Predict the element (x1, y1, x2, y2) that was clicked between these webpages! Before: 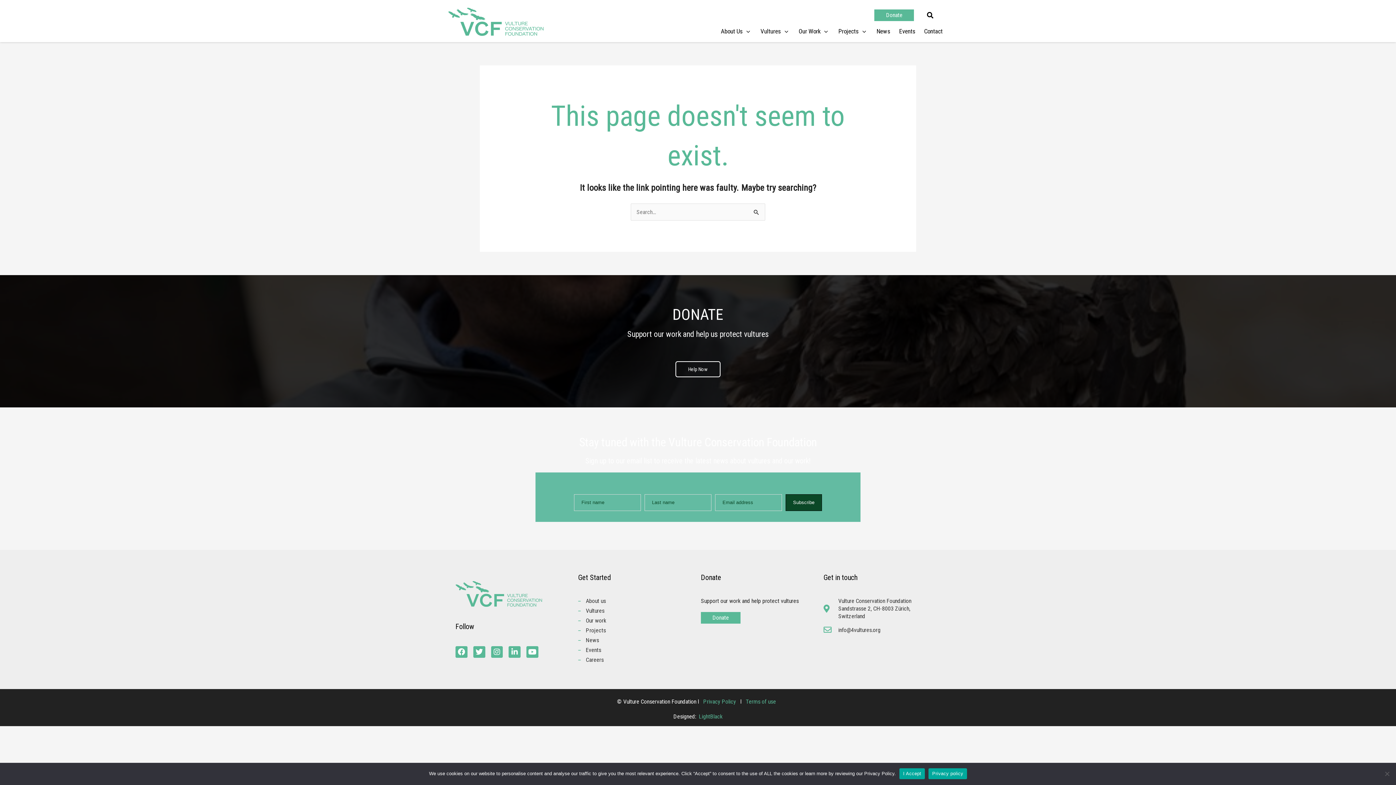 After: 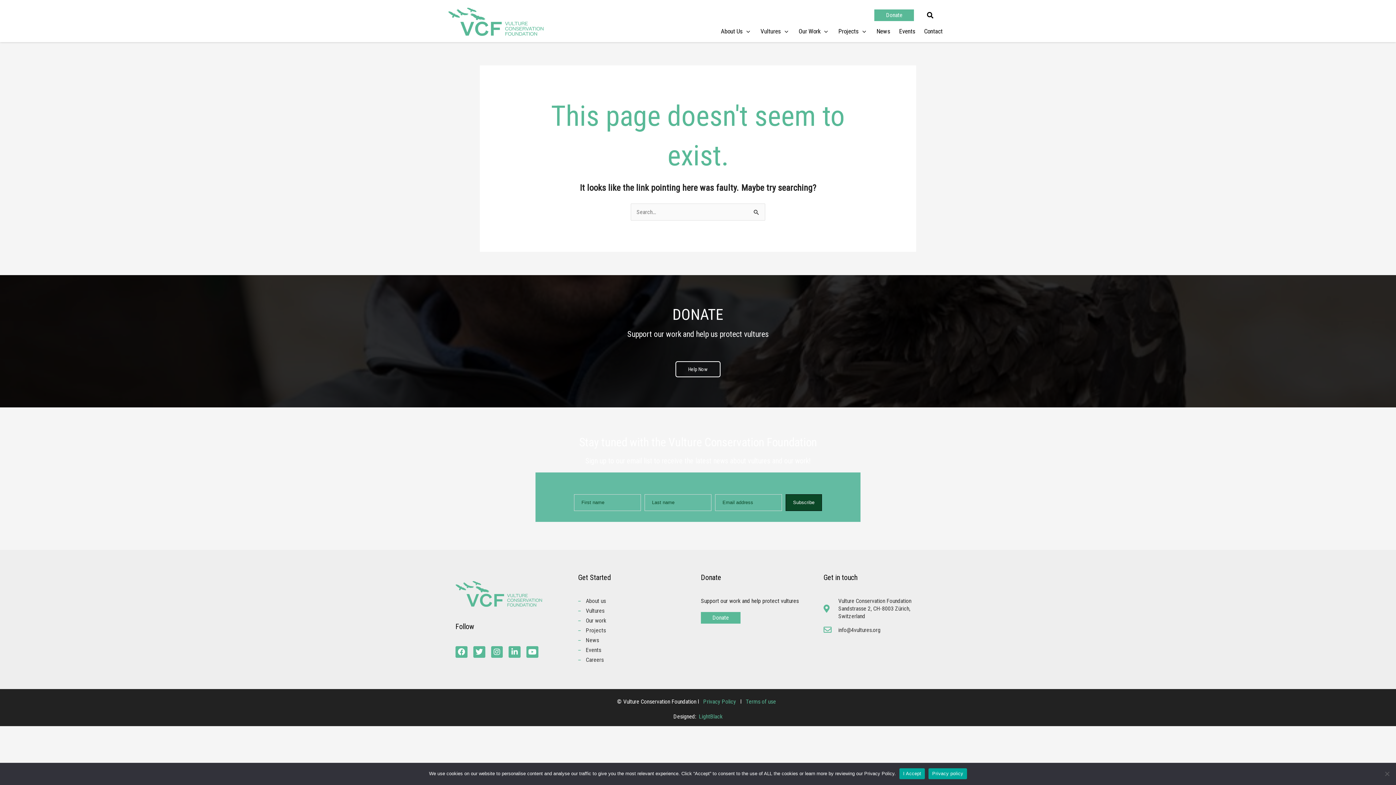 Action: bbox: (785, 494, 822, 511) label: Subscribe